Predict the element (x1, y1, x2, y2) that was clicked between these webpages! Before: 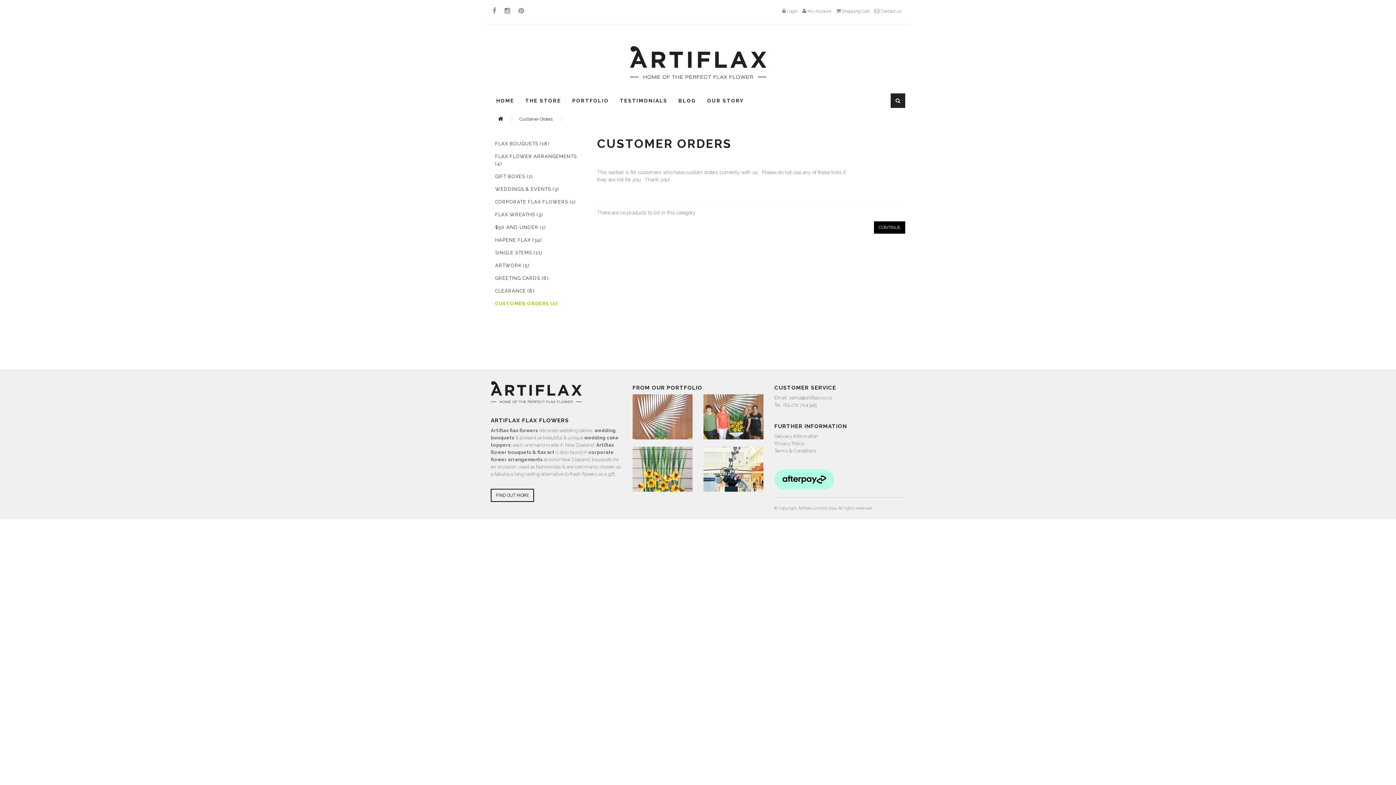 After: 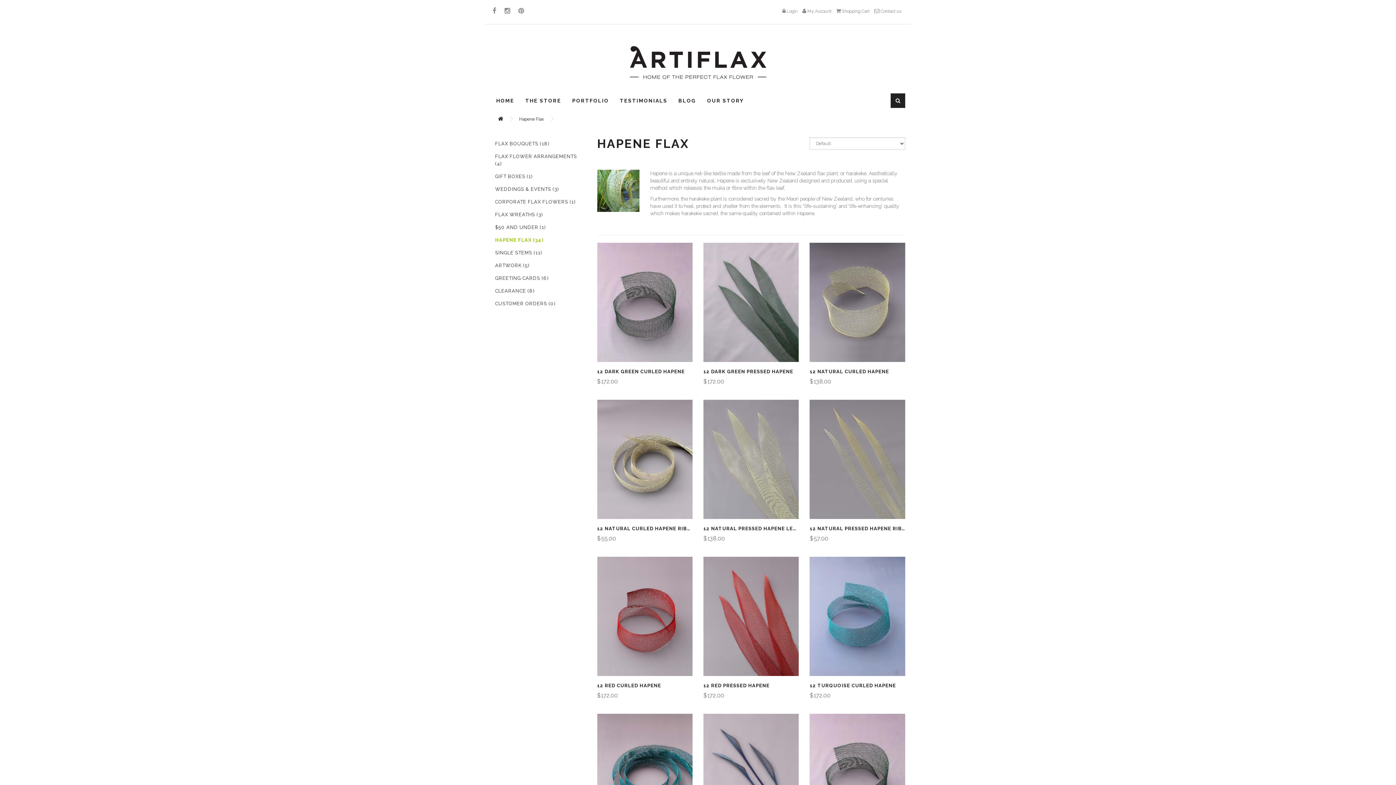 Action: label: HAPENE FLAX (34) bbox: (490, 233, 586, 246)